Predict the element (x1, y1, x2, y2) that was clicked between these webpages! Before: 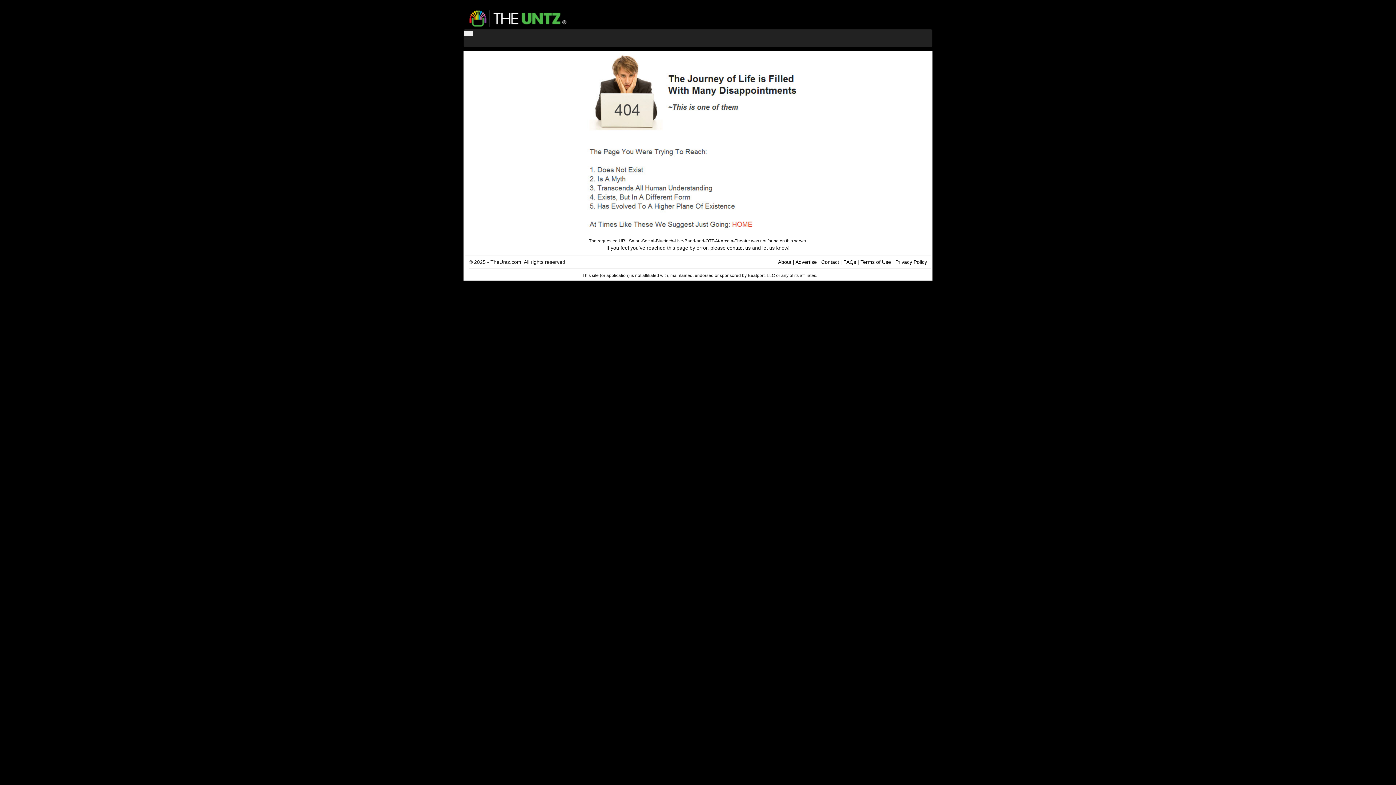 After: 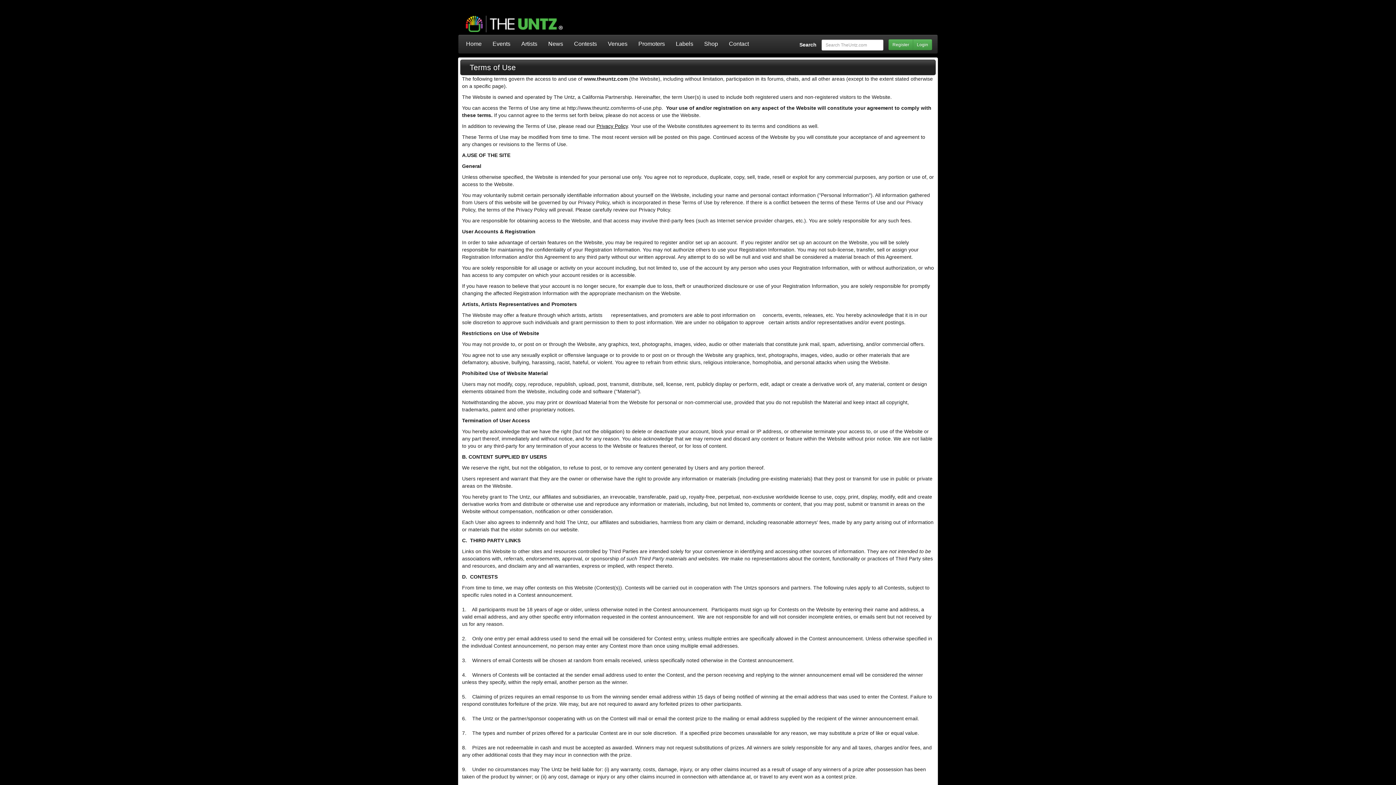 Action: bbox: (860, 259, 891, 265) label: Terms of Use